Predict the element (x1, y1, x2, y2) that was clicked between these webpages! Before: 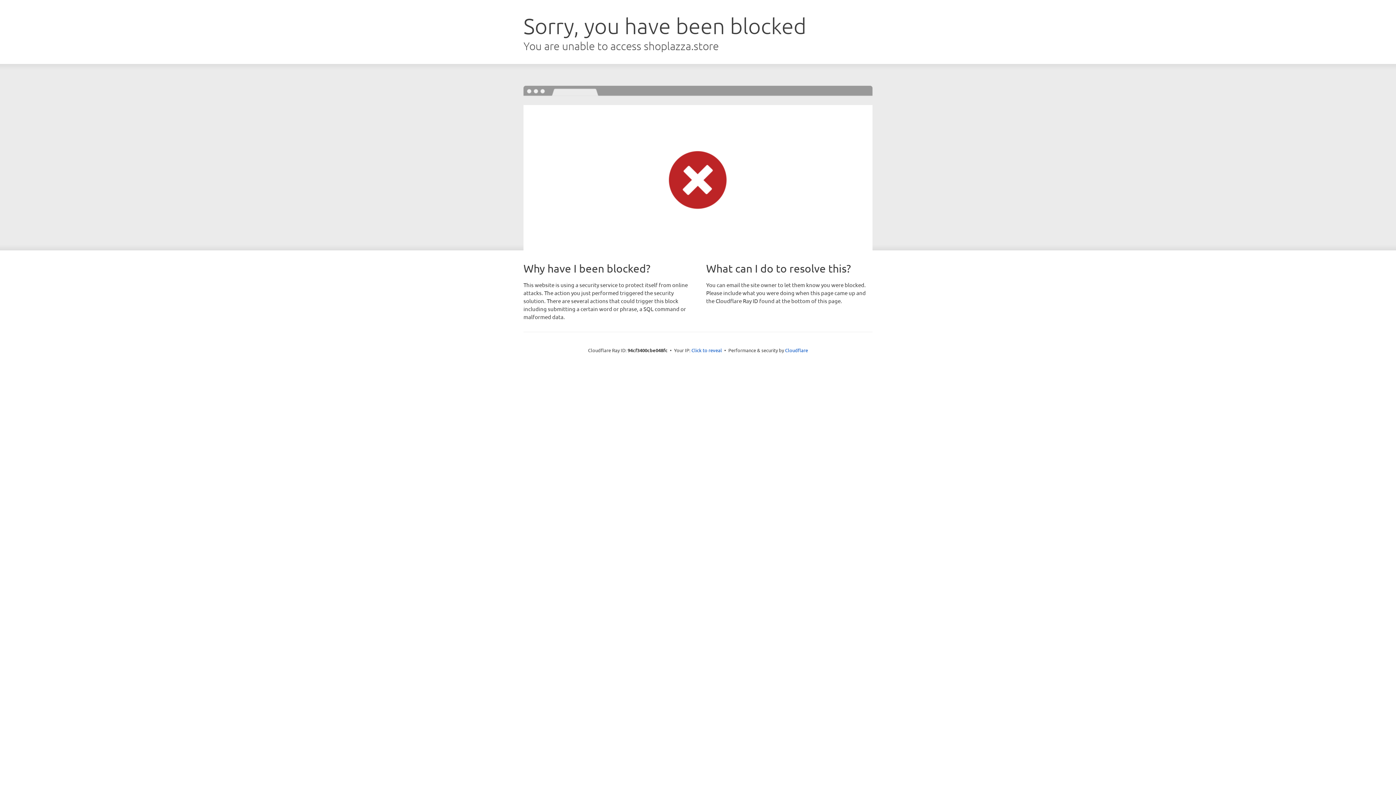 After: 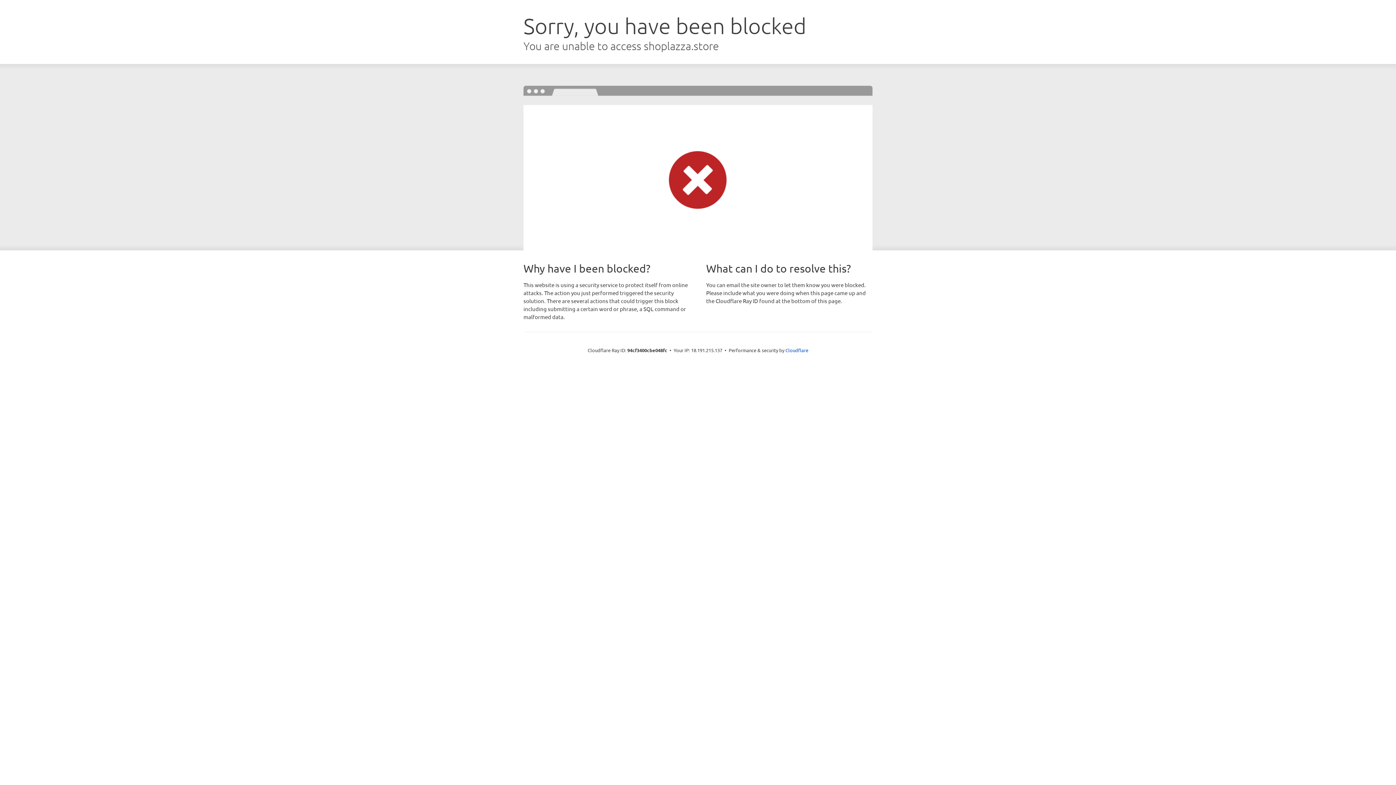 Action: bbox: (691, 346, 722, 353) label: Click to reveal